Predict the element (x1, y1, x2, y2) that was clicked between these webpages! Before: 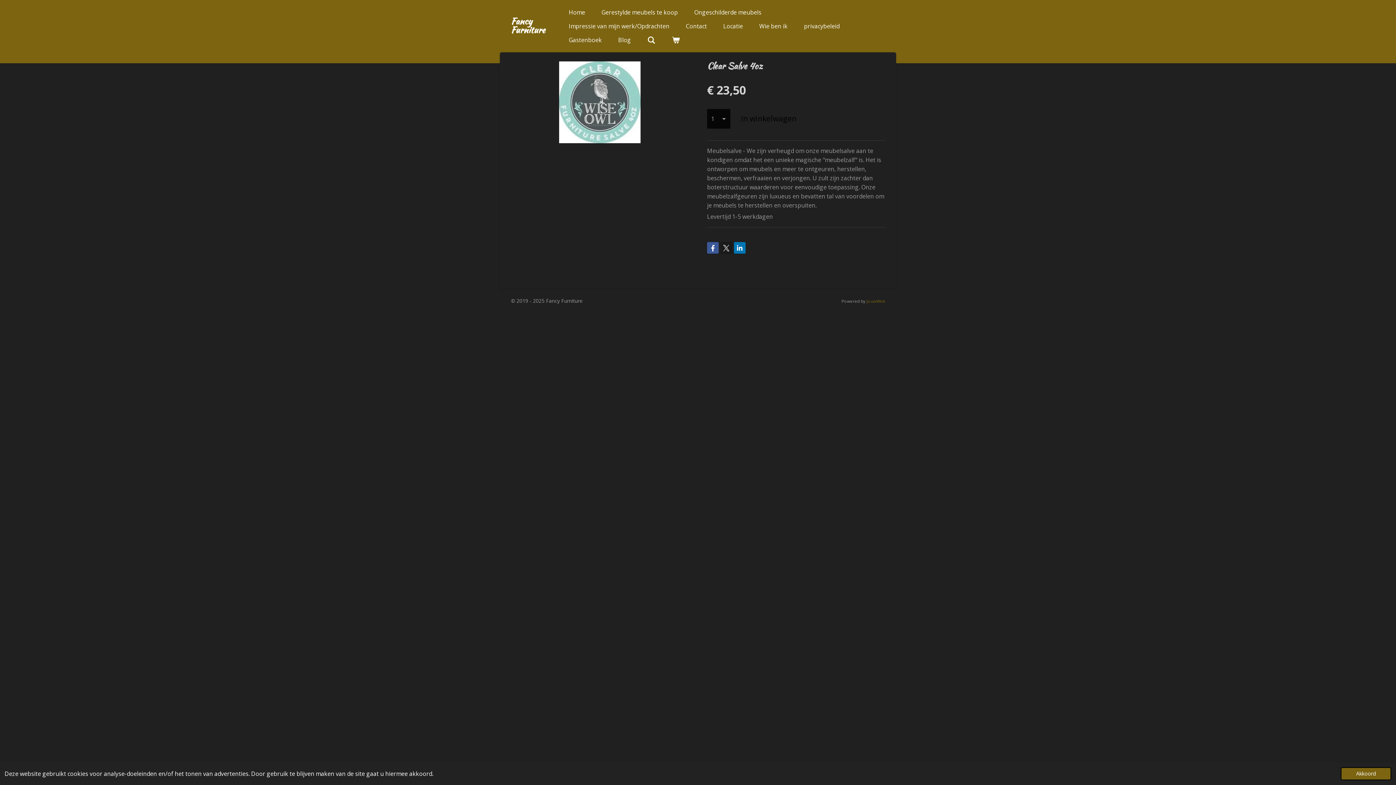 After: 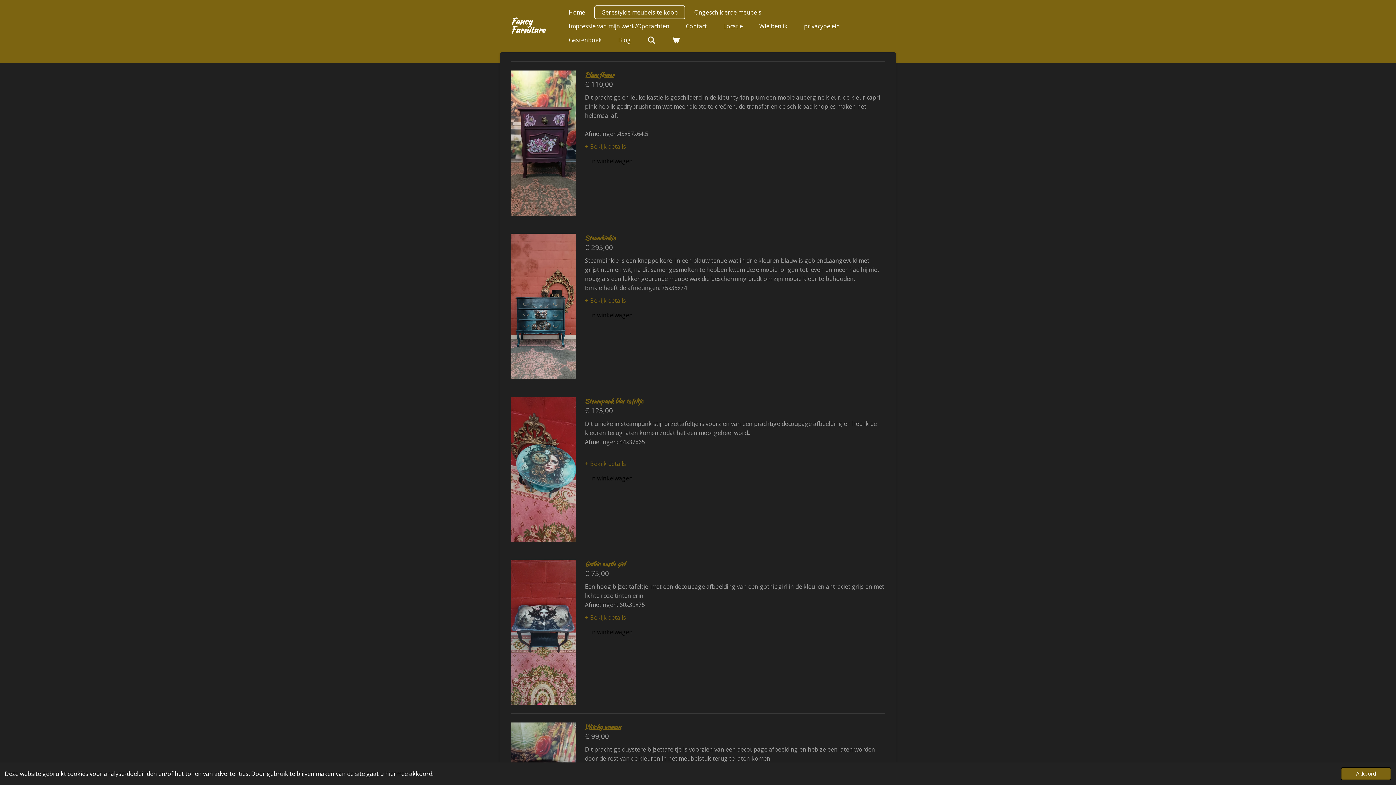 Action: bbox: (594, 5, 685, 19) label: Gerestylde meubels te koop